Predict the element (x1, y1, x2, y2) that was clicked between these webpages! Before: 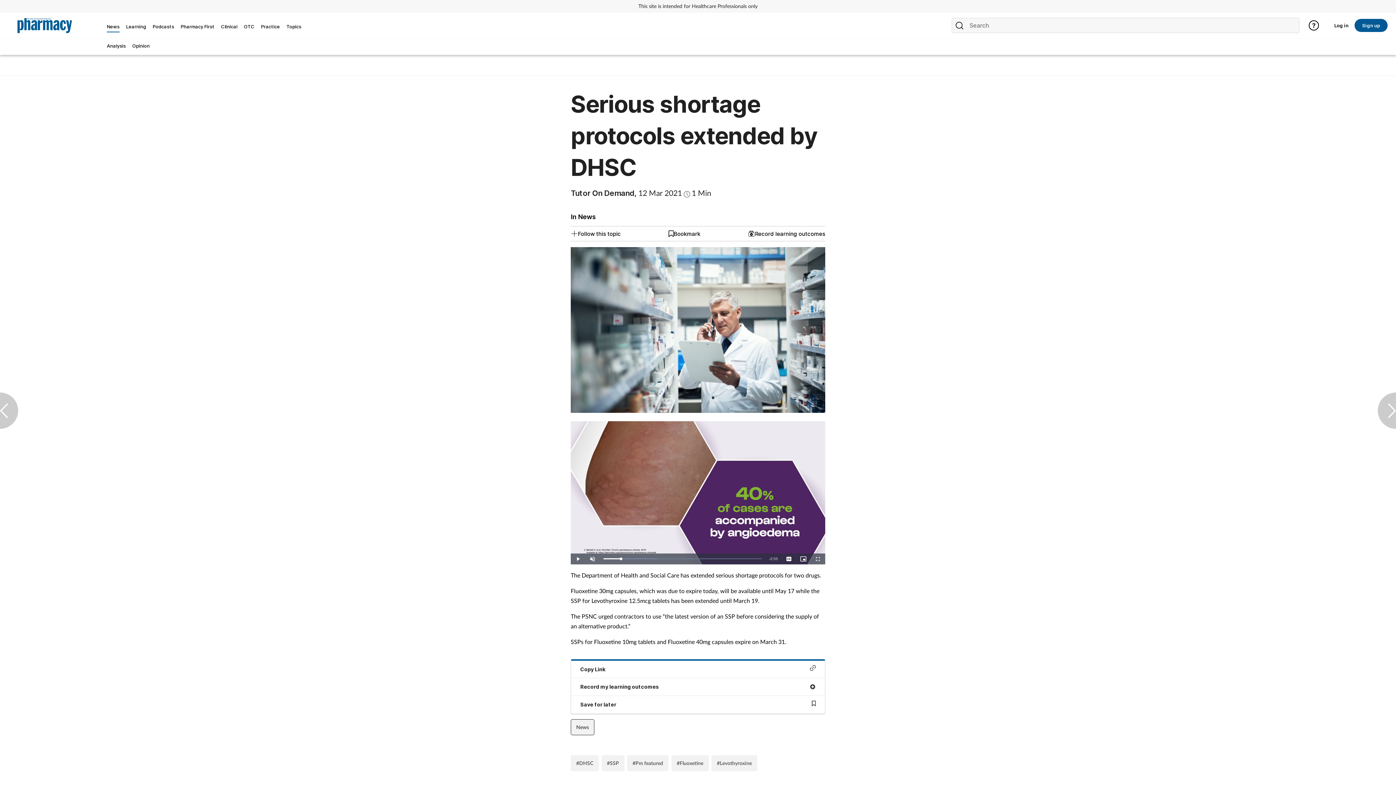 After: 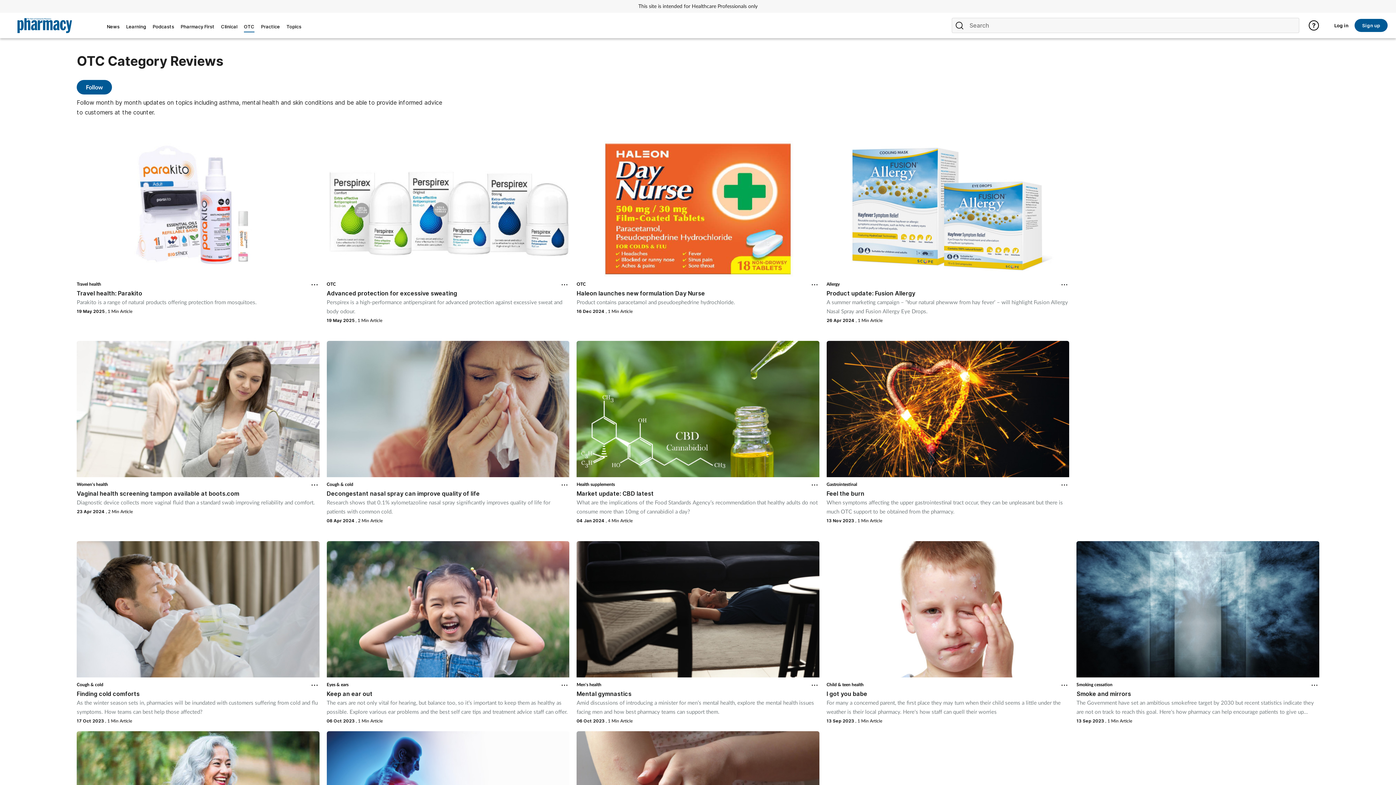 Action: bbox: (244, 16, 254, 37) label: OTC